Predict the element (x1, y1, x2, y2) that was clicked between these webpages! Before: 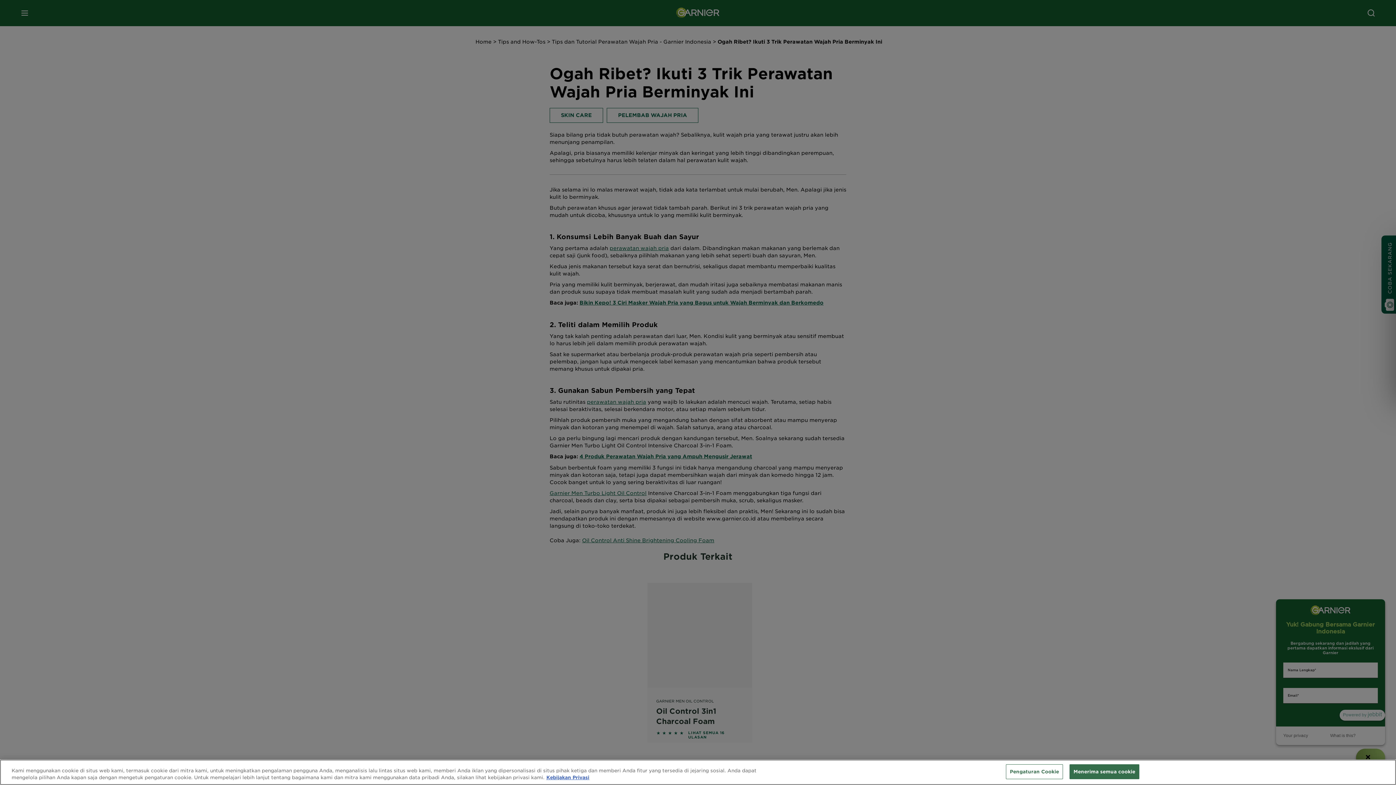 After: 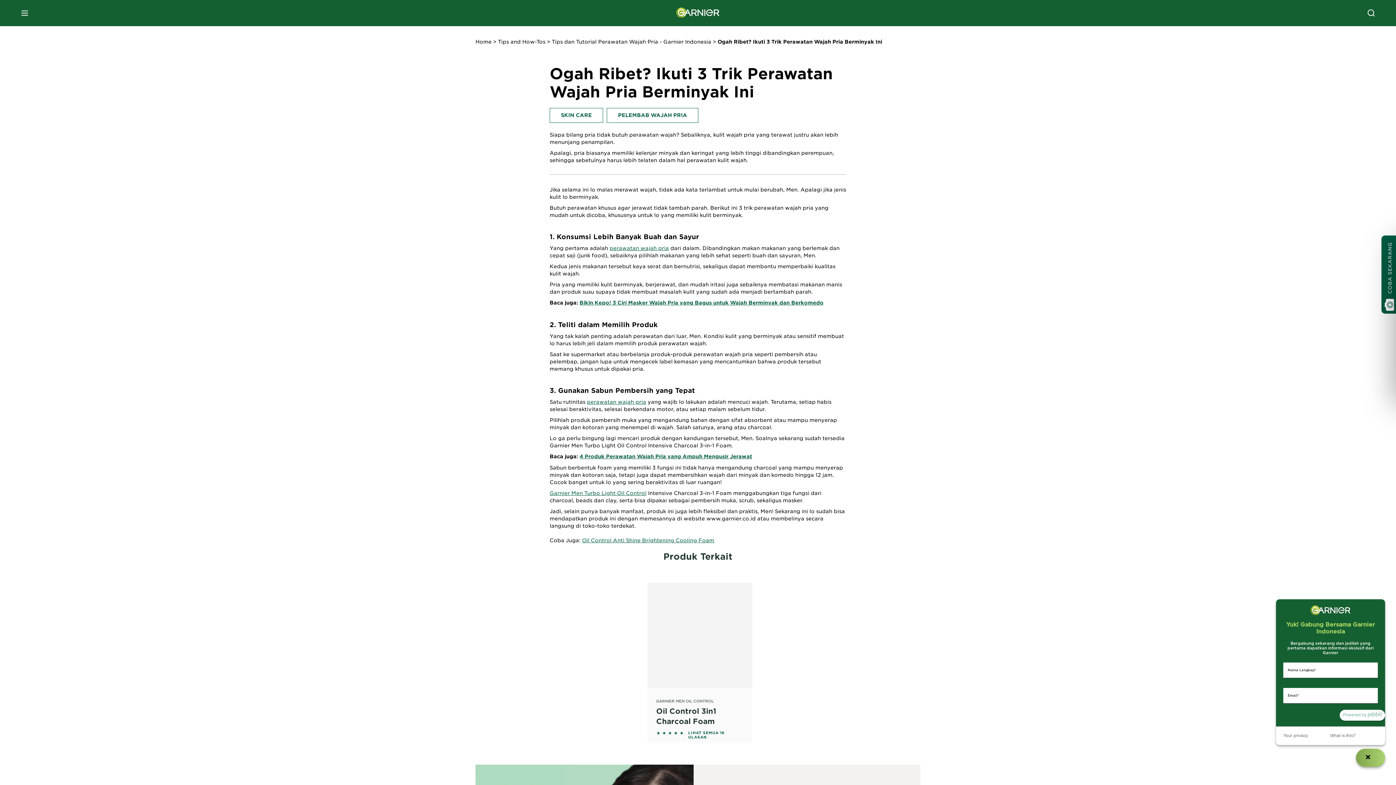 Action: label: Menerima semua cookie bbox: (1069, 764, 1139, 779)